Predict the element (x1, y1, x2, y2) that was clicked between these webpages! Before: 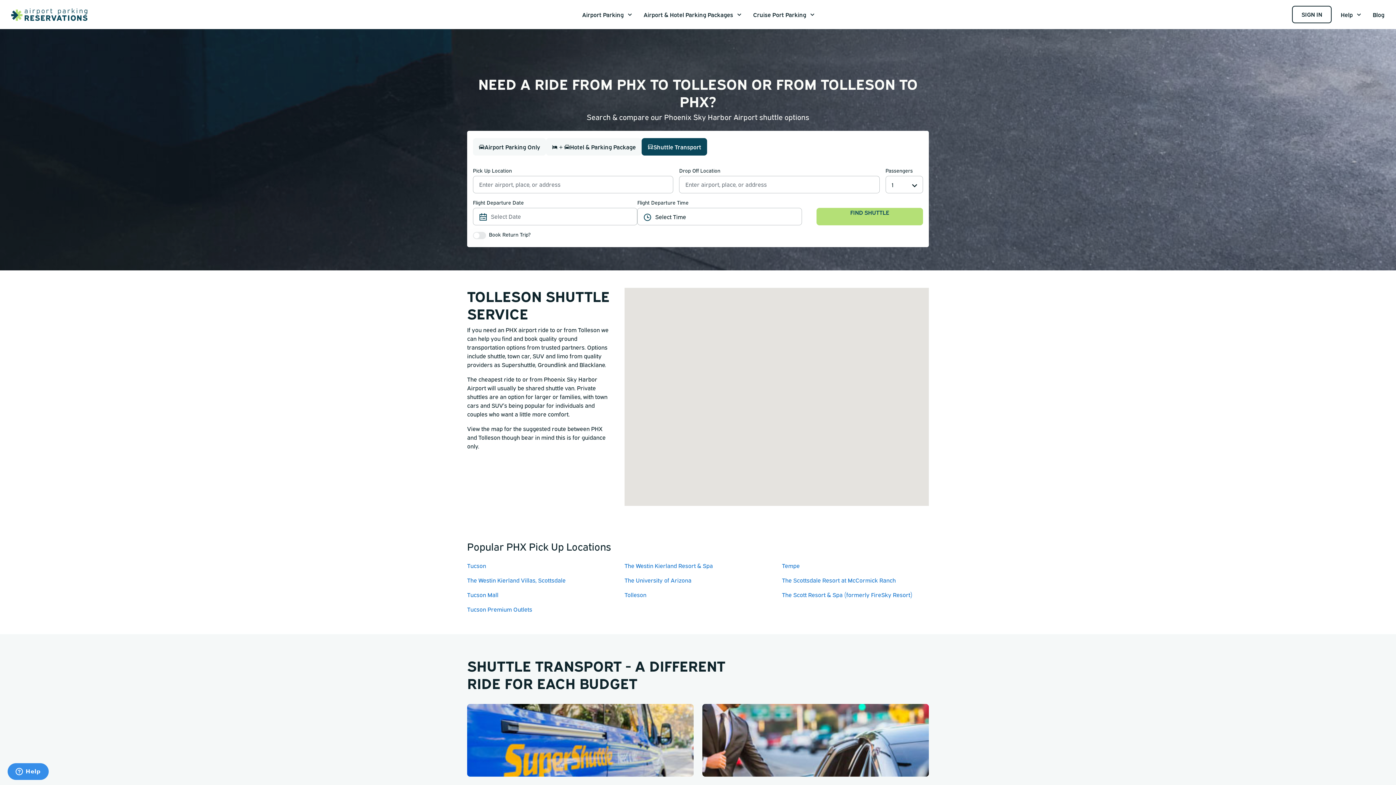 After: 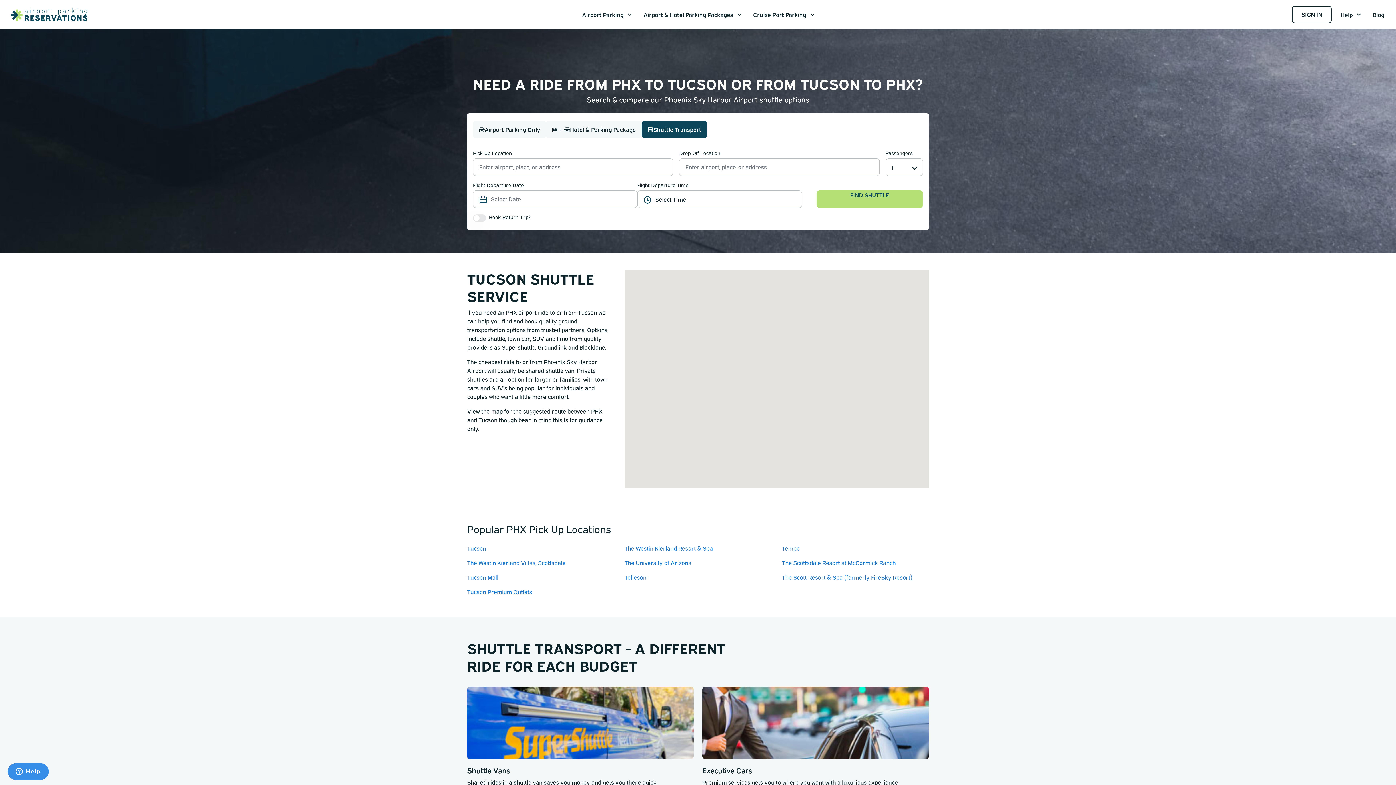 Action: bbox: (461, 558, 619, 573) label: Tucson